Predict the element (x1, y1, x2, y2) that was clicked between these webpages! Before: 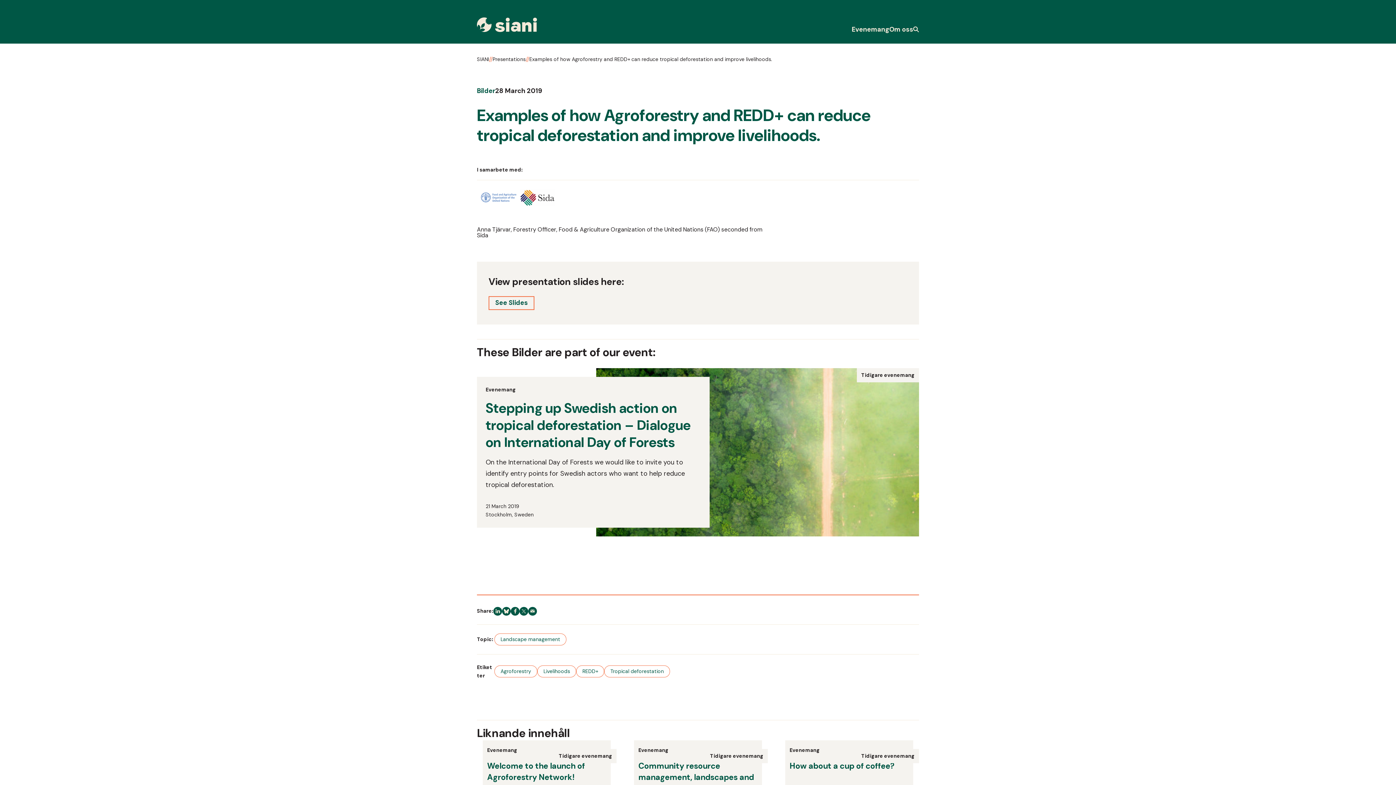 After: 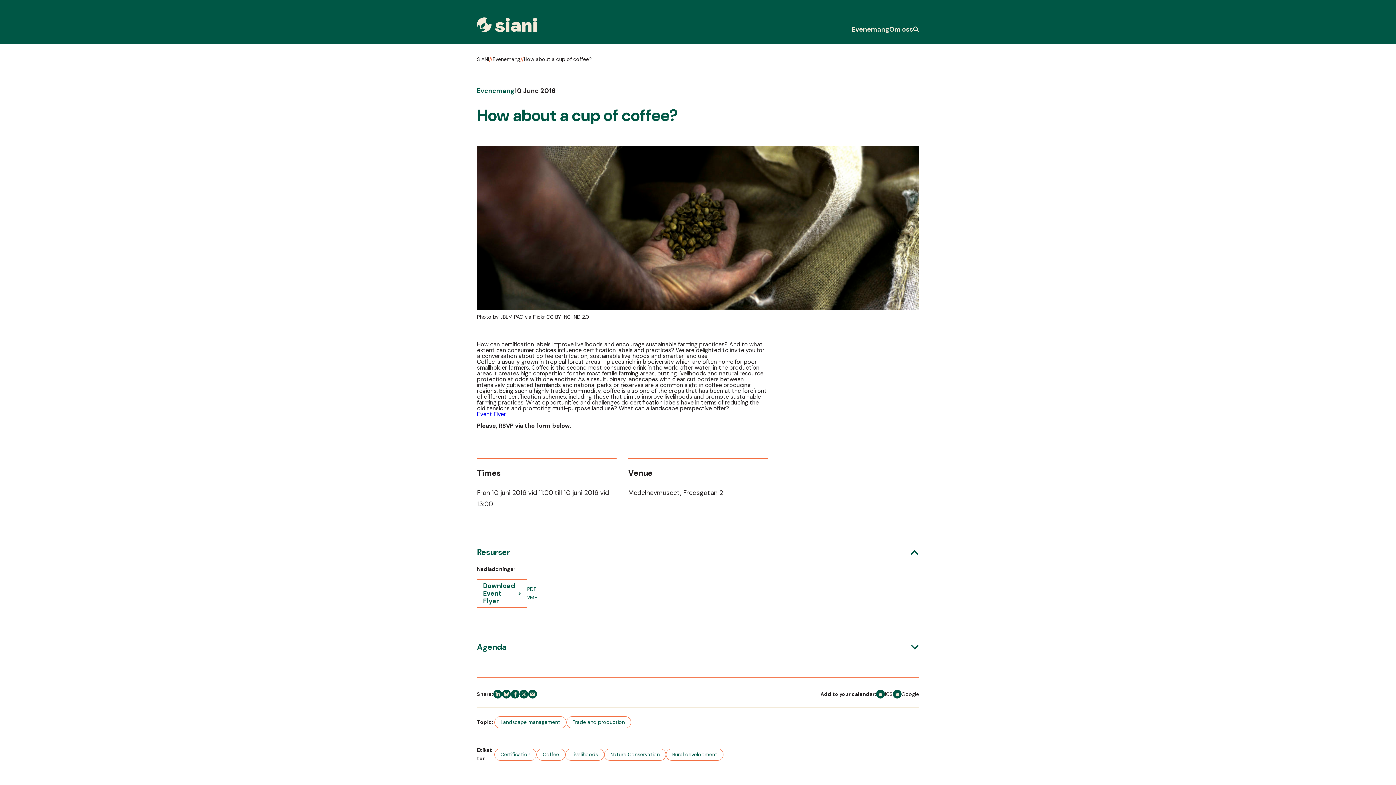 Action: label: How about a cup of coffee? bbox: (789, 760, 909, 771)